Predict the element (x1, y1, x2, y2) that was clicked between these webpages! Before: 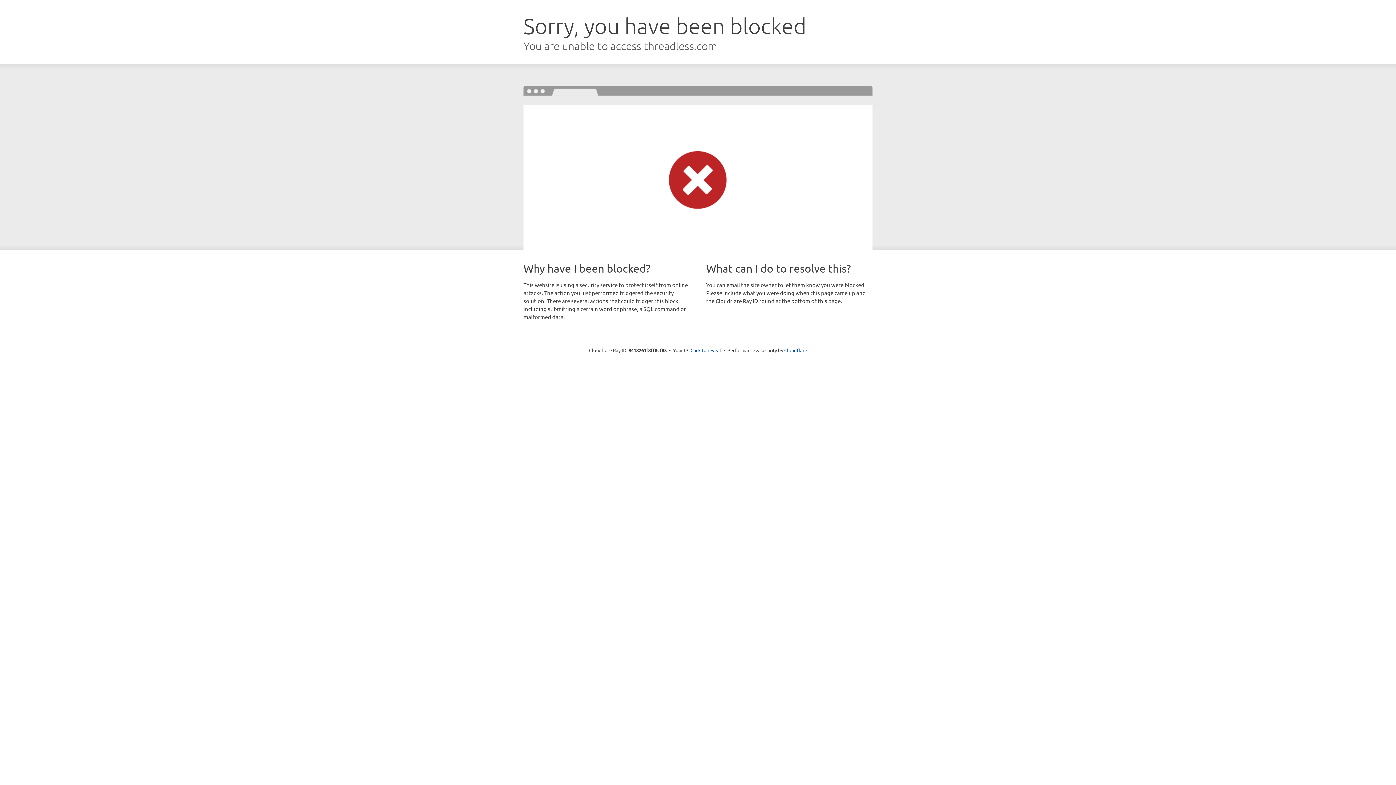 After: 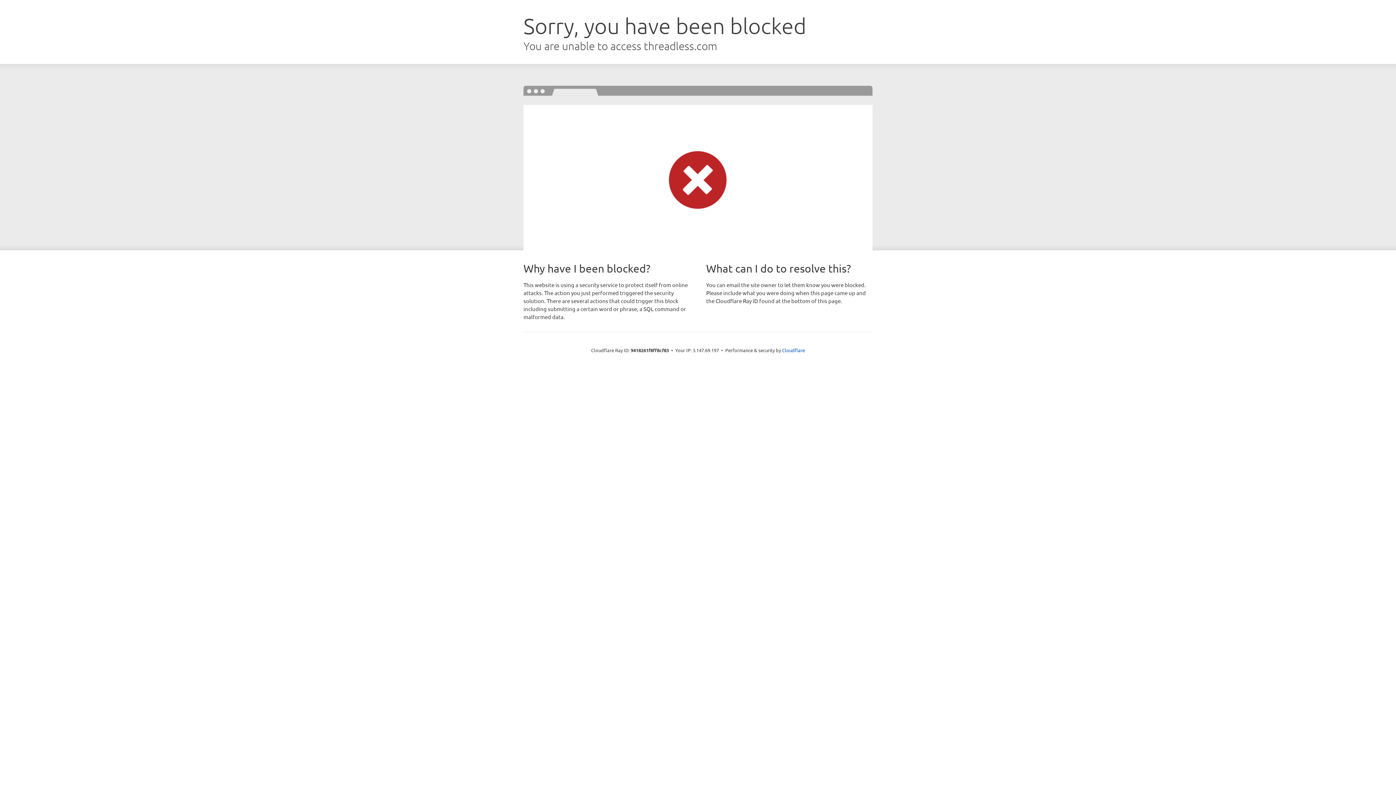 Action: label: Click to reveal bbox: (690, 346, 721, 353)